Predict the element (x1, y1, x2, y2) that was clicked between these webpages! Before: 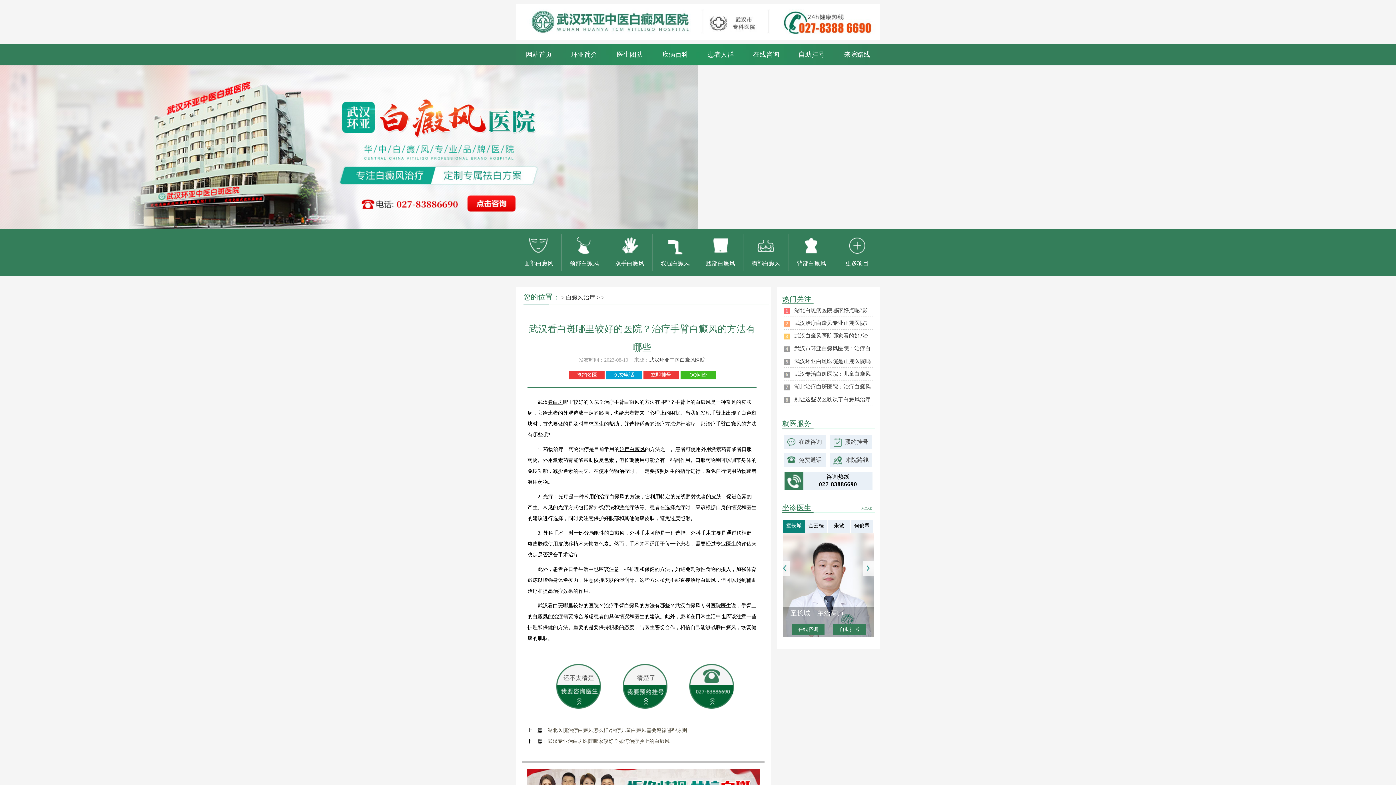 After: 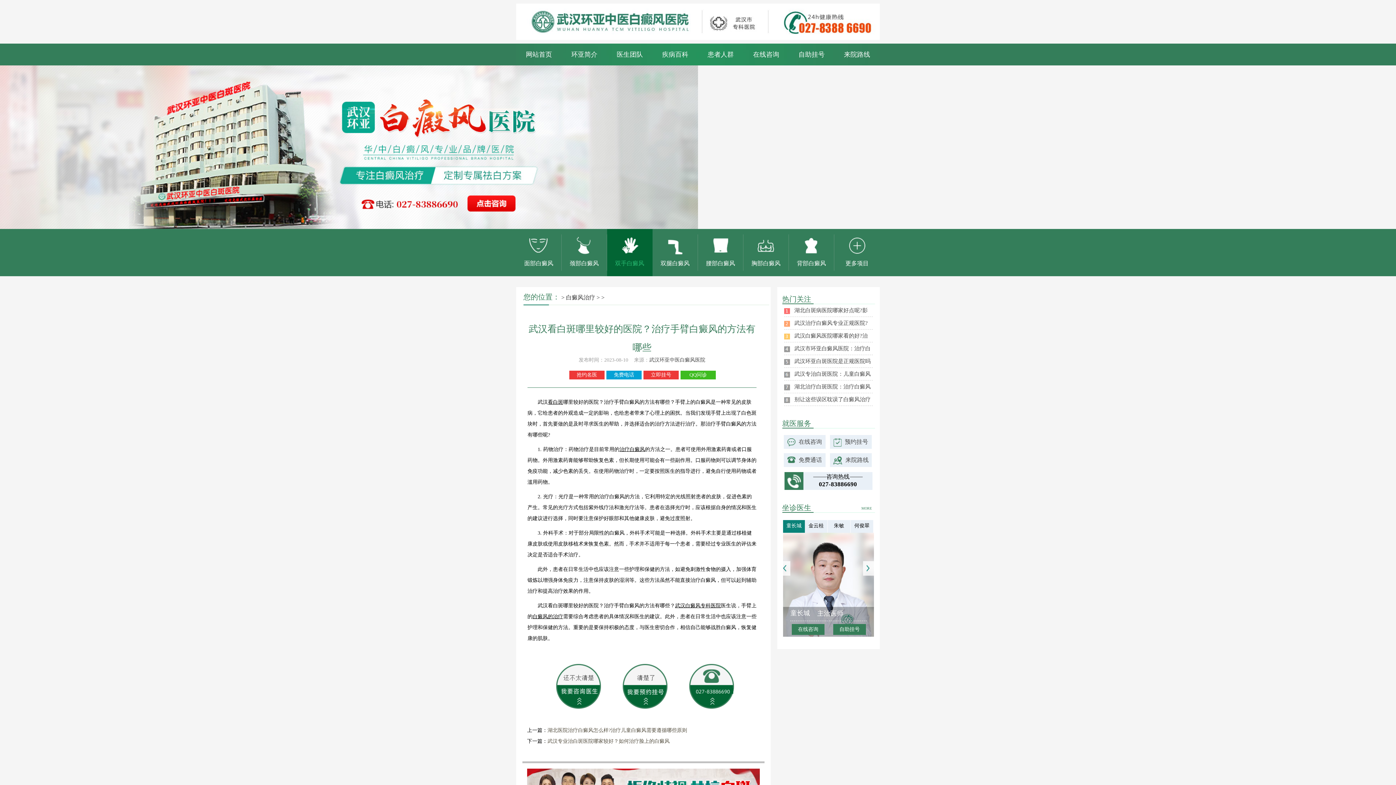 Action: bbox: (607, 234, 652, 270) label: 双手白癜风